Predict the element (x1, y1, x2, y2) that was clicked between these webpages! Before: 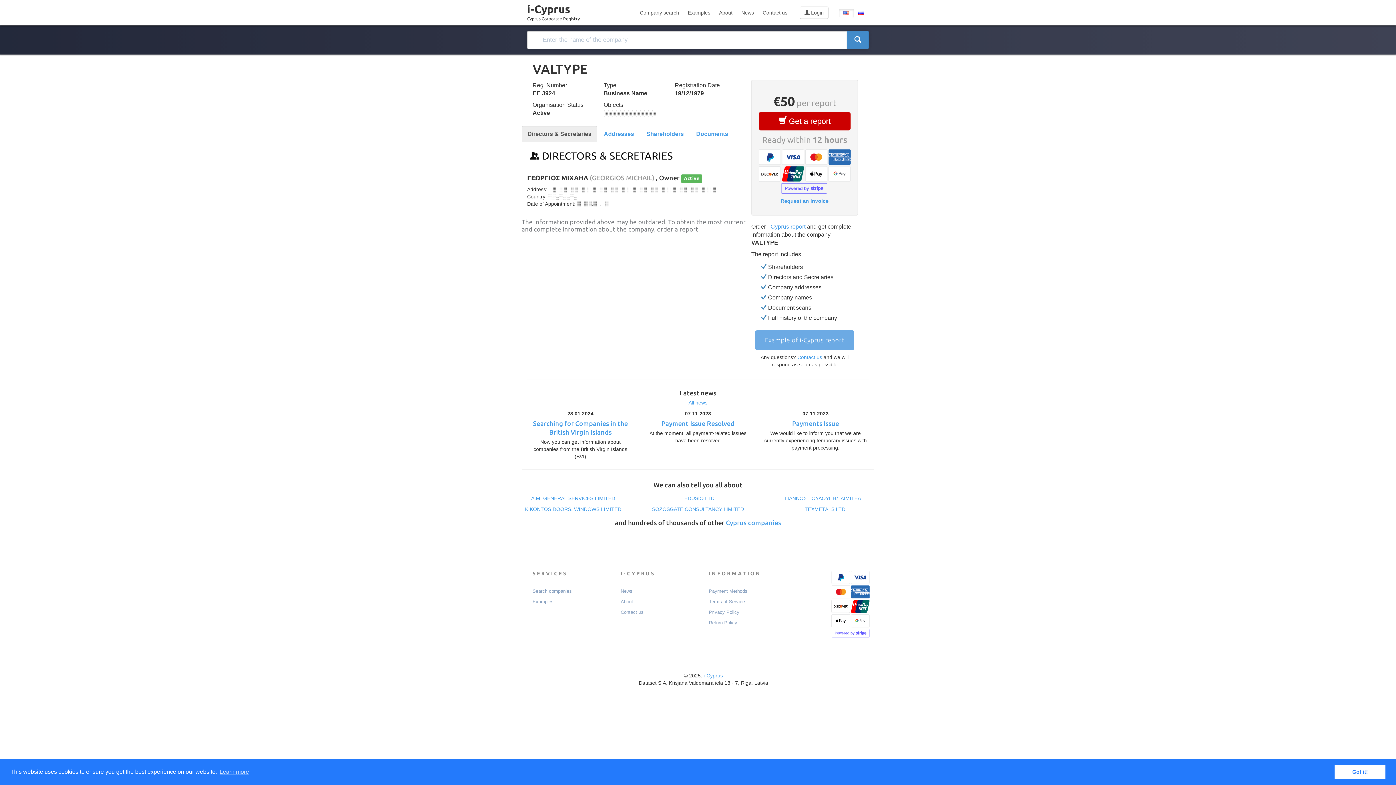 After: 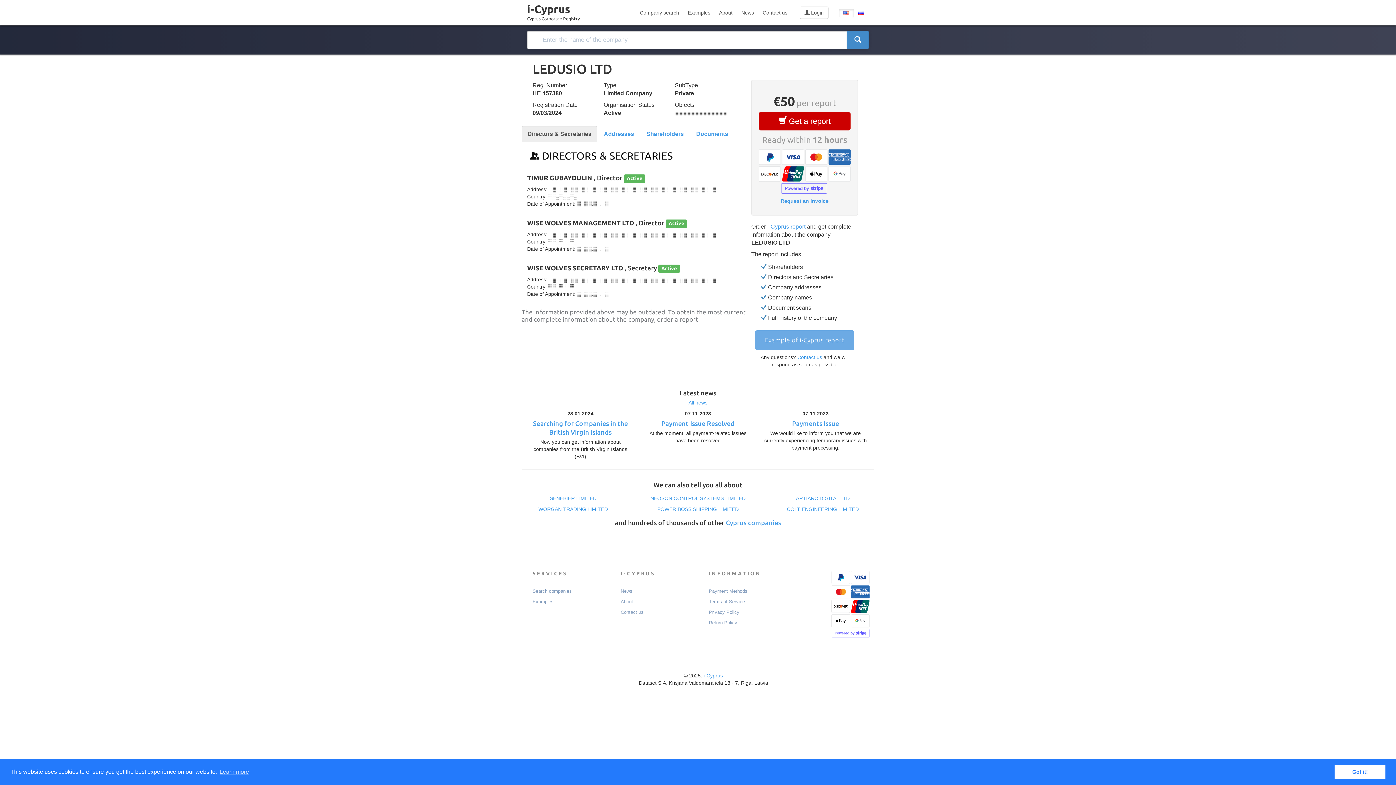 Action: bbox: (681, 495, 714, 501) label: LEDUSIO LTD